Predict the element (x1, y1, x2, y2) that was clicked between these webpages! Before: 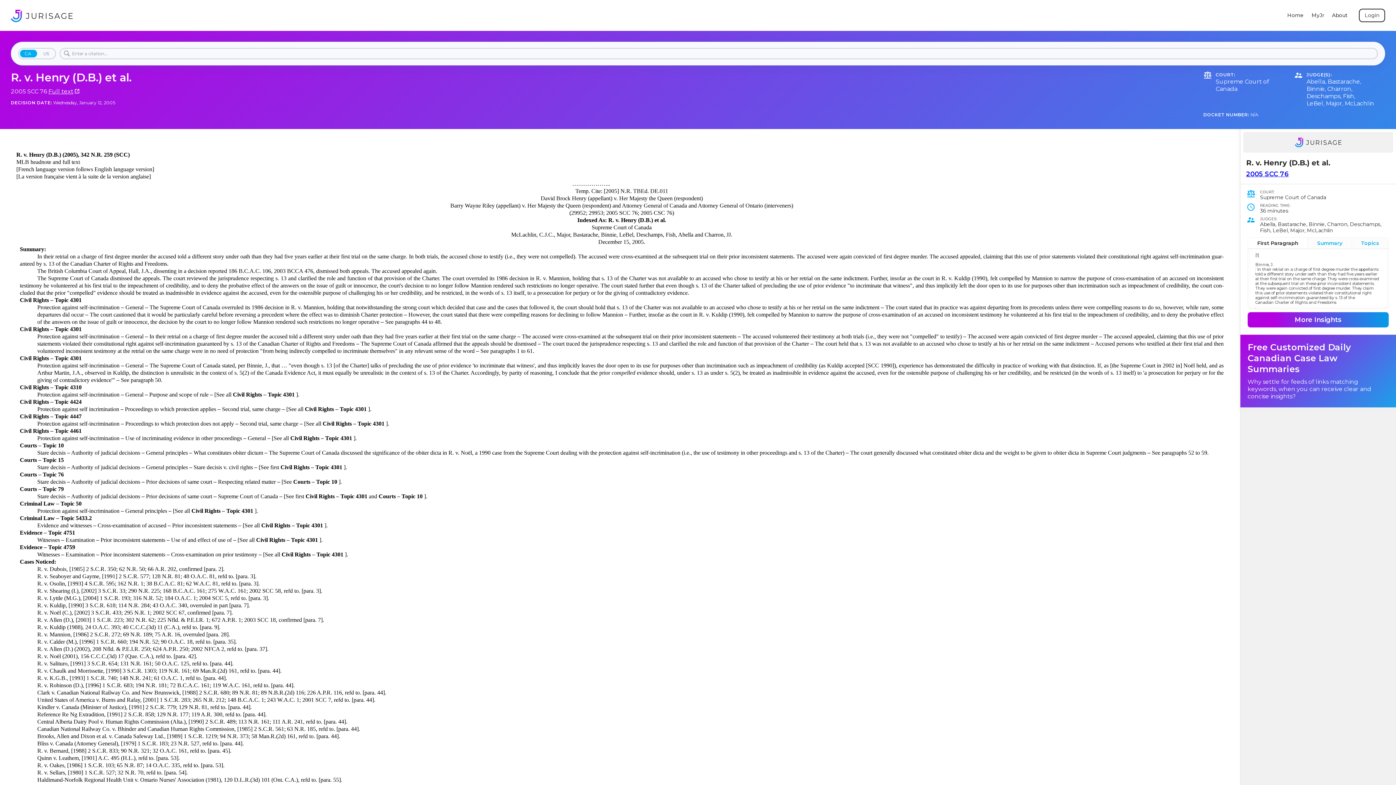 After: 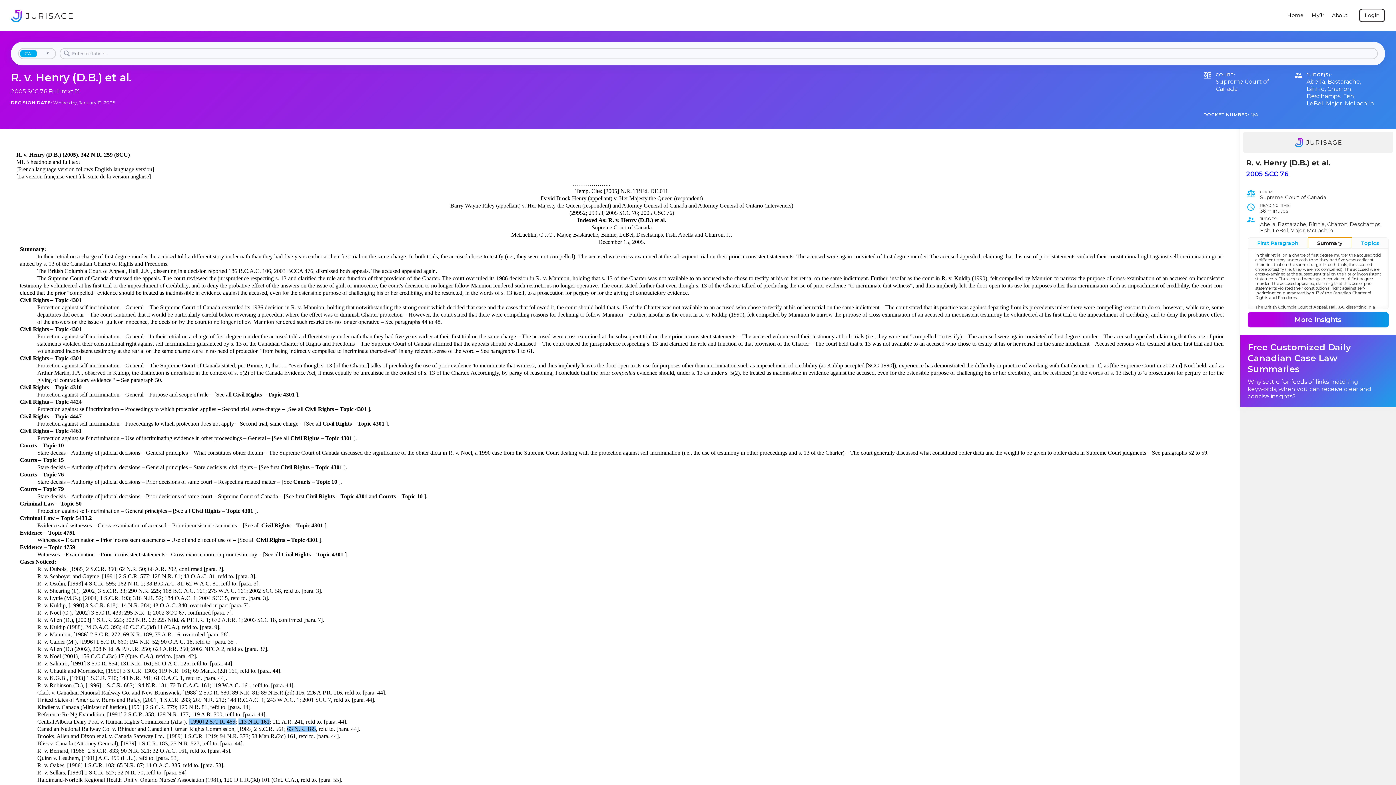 Action: bbox: (1308, 237, 1352, 248) label: Summary